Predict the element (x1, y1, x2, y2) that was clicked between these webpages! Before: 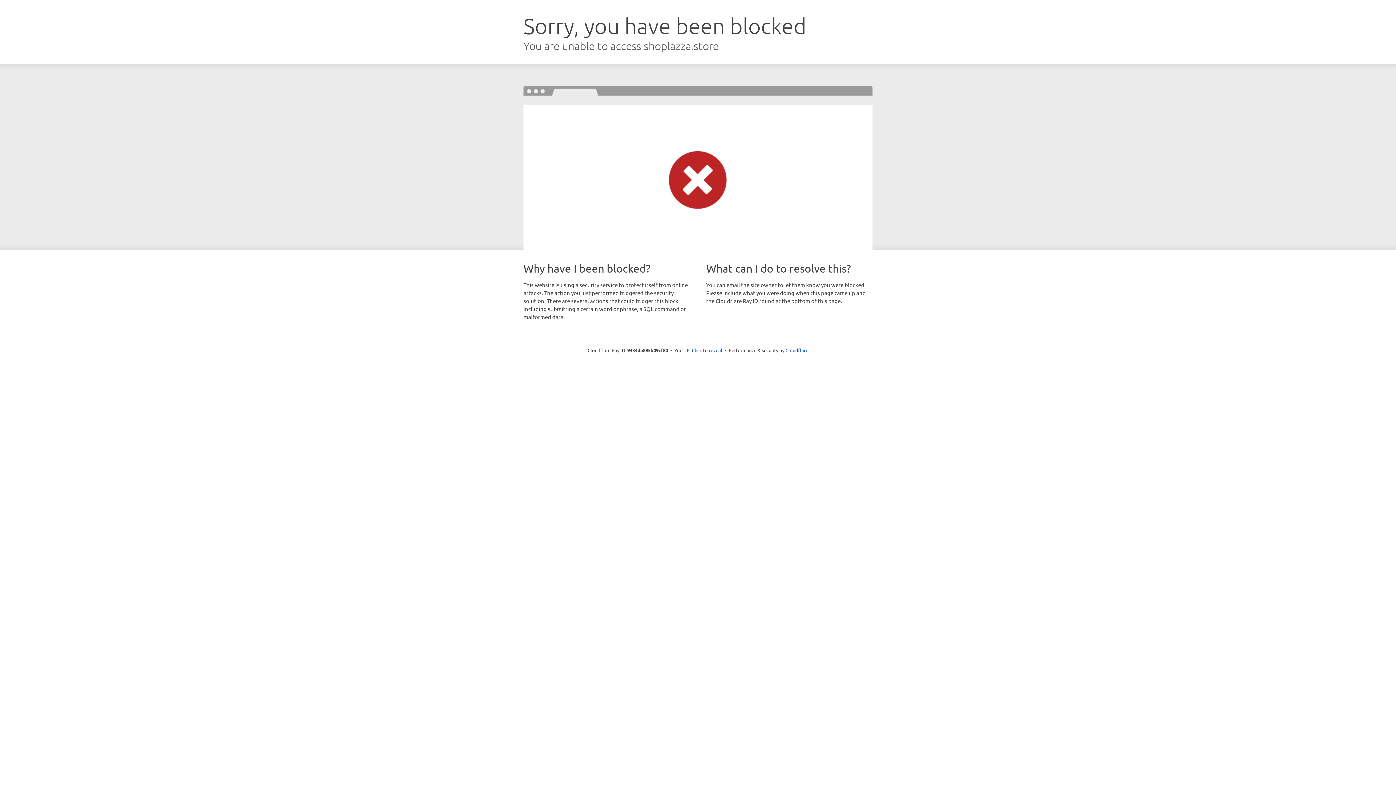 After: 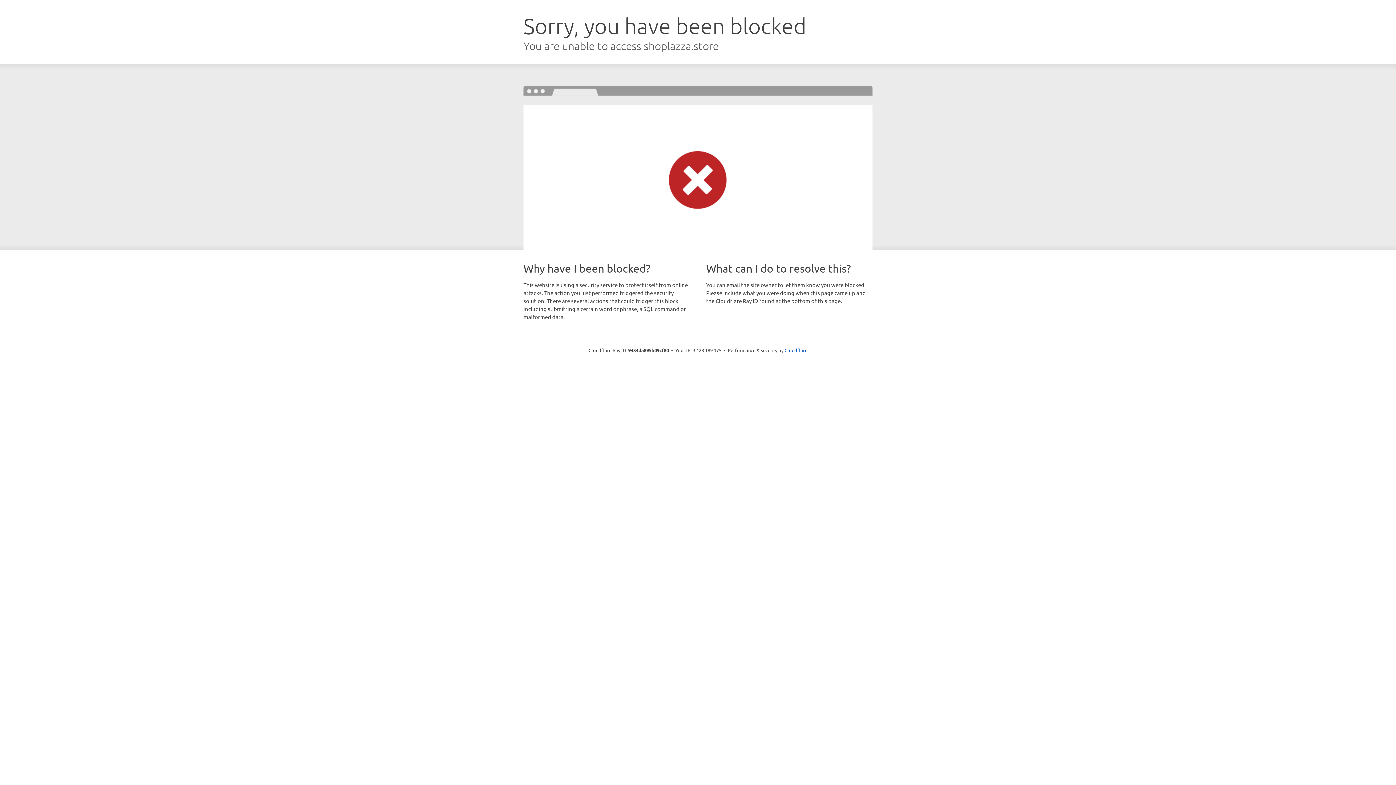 Action: label: Click to reveal bbox: (692, 346, 722, 353)